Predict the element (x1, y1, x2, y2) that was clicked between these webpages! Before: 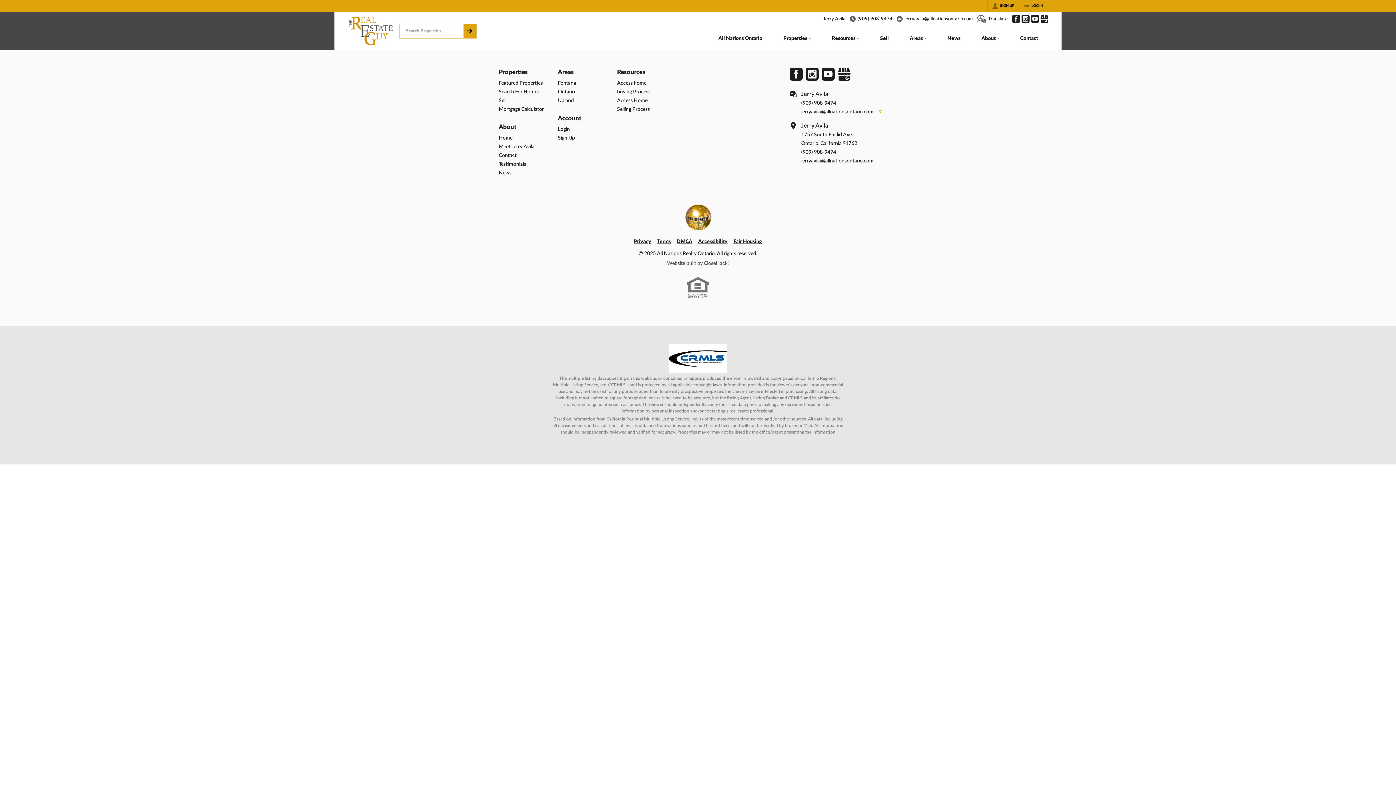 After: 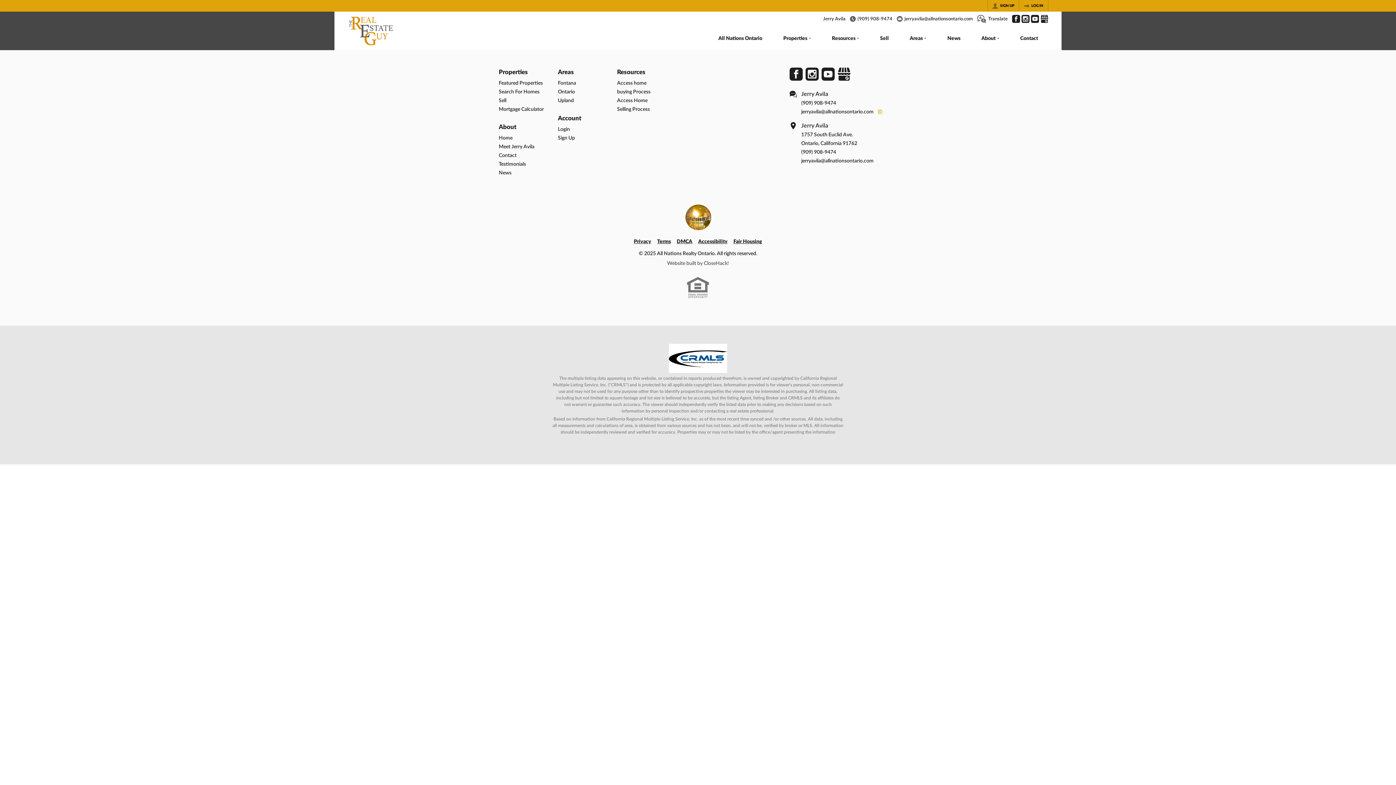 Action: bbox: (347, 11, 394, 50)